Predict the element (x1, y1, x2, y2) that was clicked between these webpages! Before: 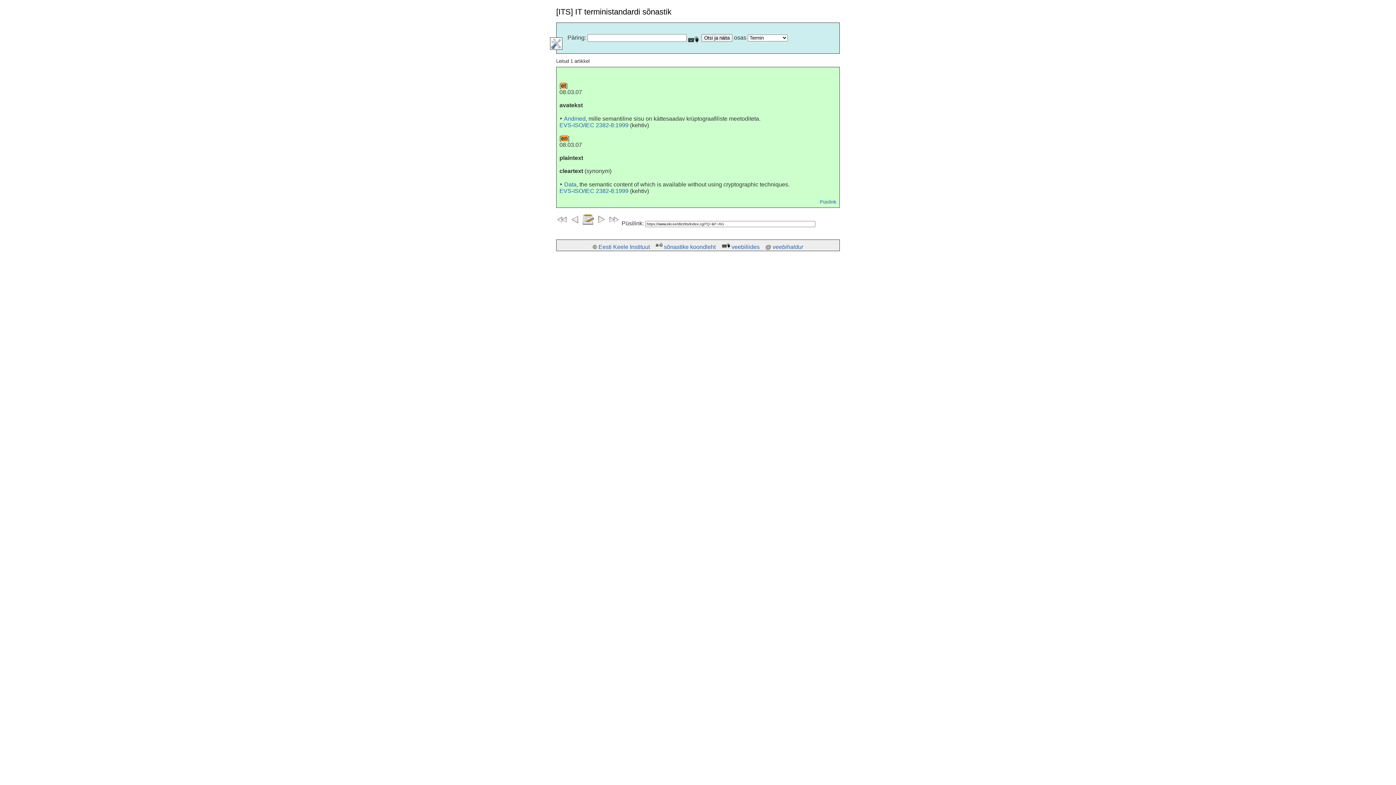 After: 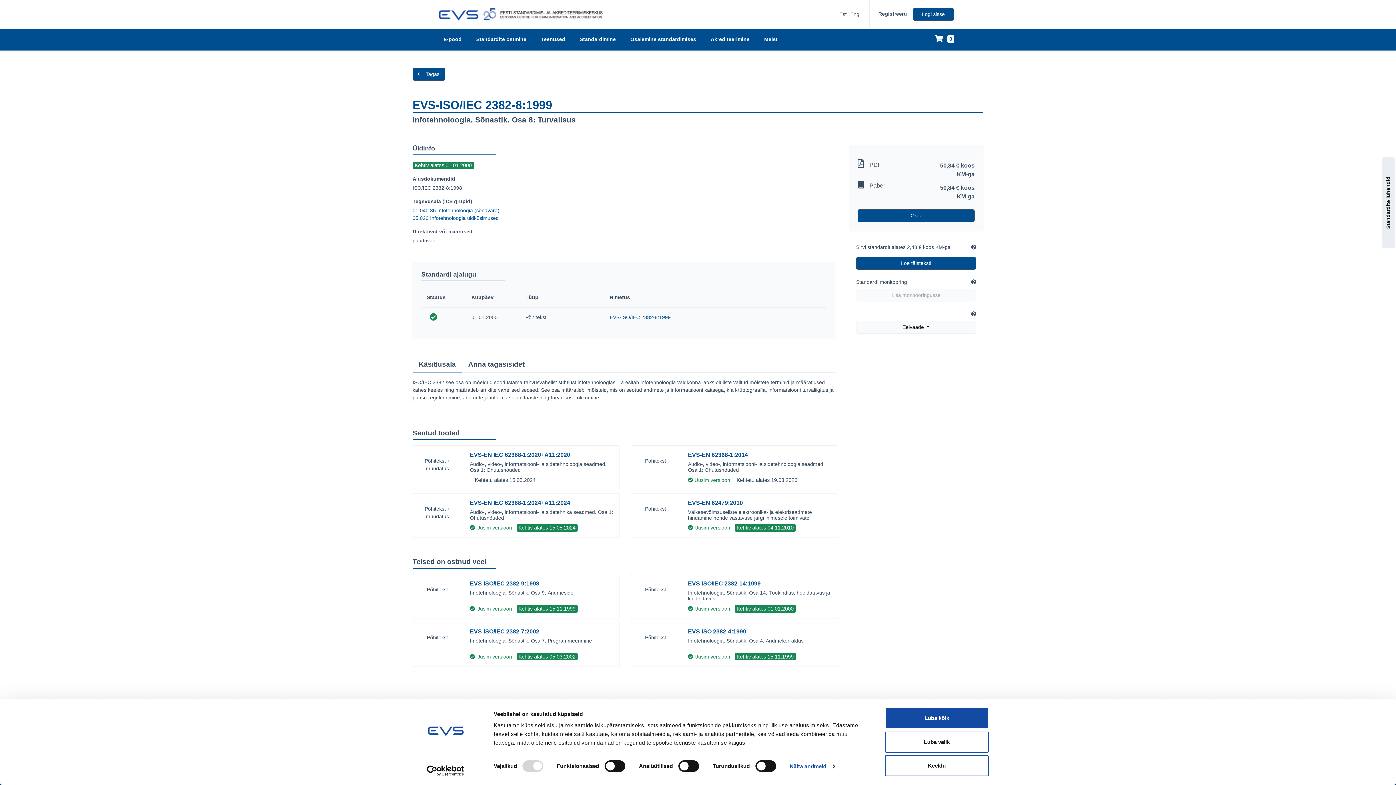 Action: bbox: (559, 188, 628, 194) label: EVS-ISO/IEC 2382-8:1999